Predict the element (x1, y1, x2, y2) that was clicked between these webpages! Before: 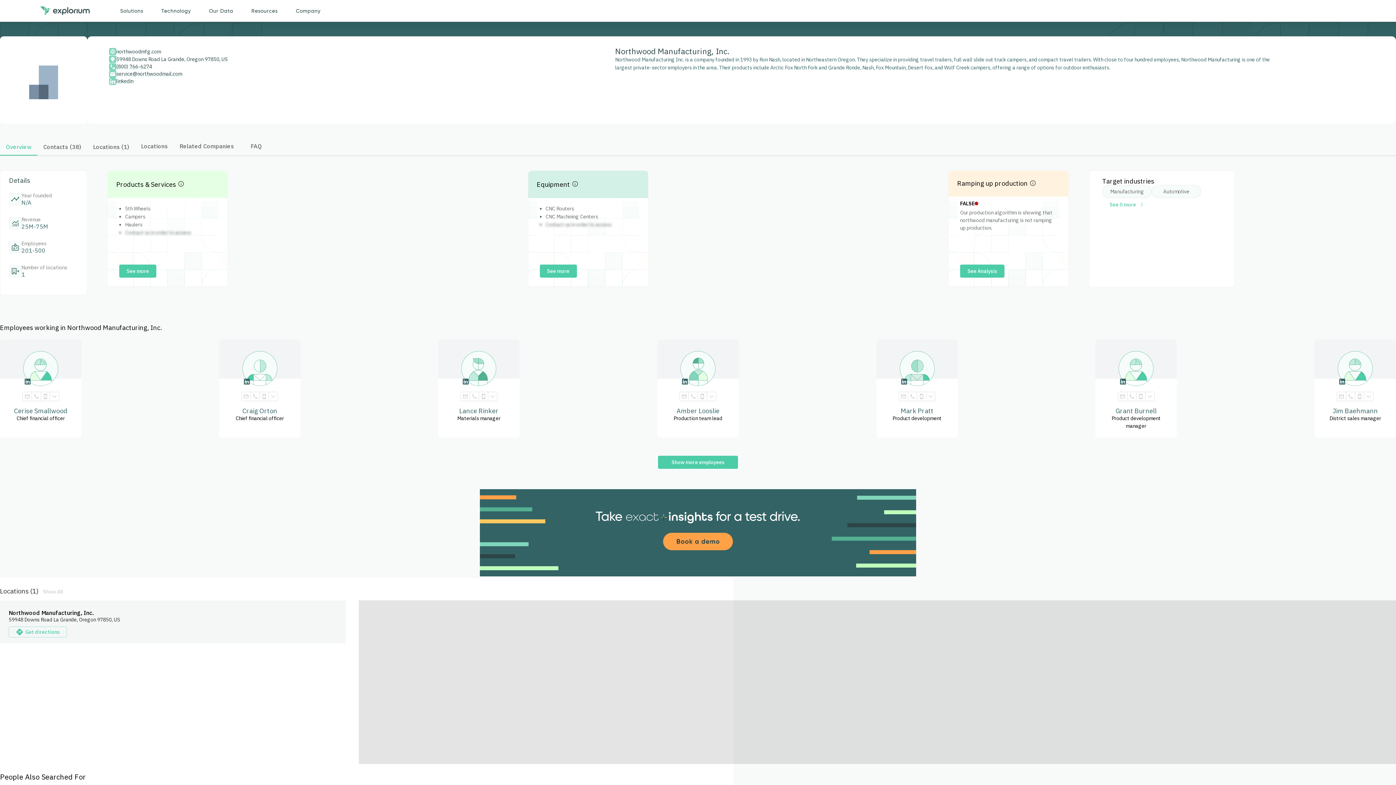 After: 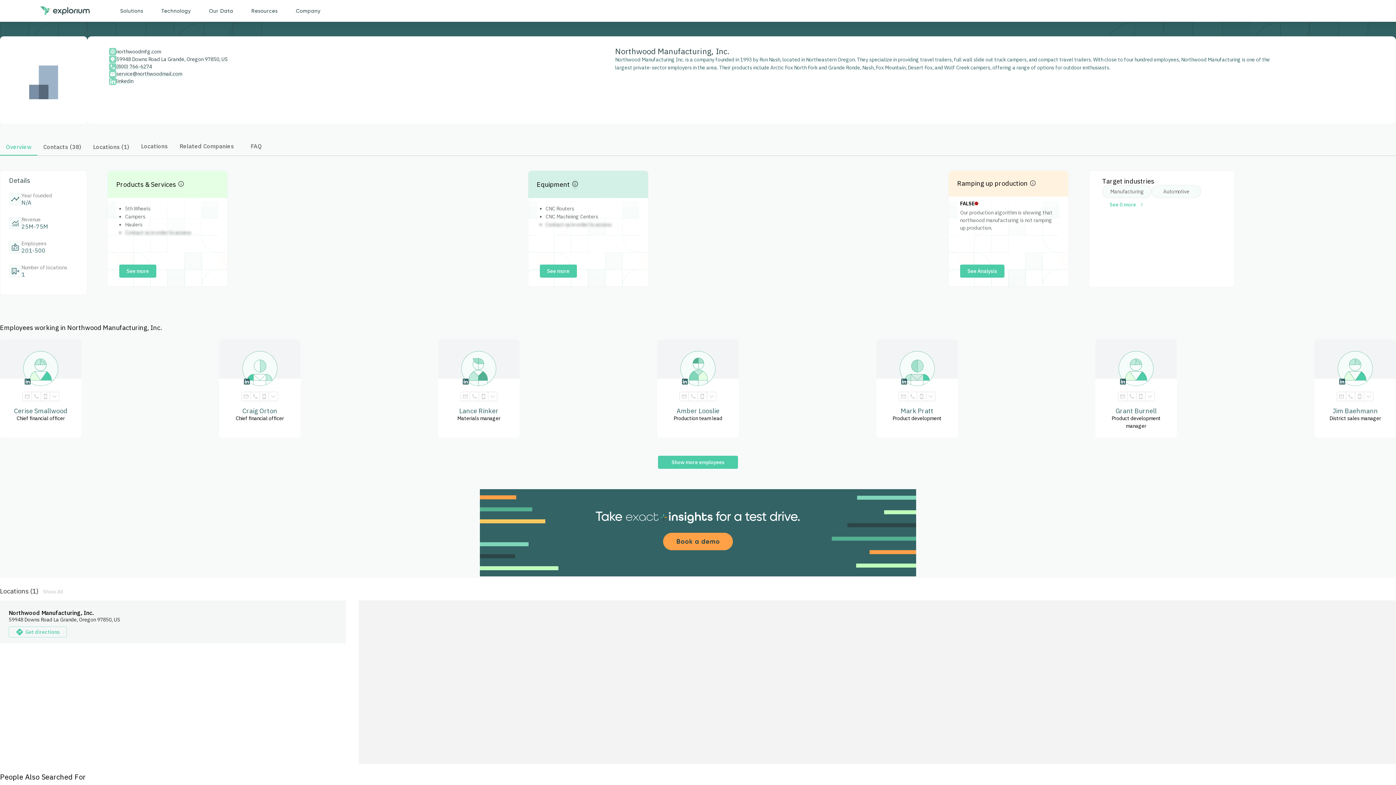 Action: bbox: (571, 179, 578, 189) label: Provides a detailed list of machinery and tools utilized on the company's premises.